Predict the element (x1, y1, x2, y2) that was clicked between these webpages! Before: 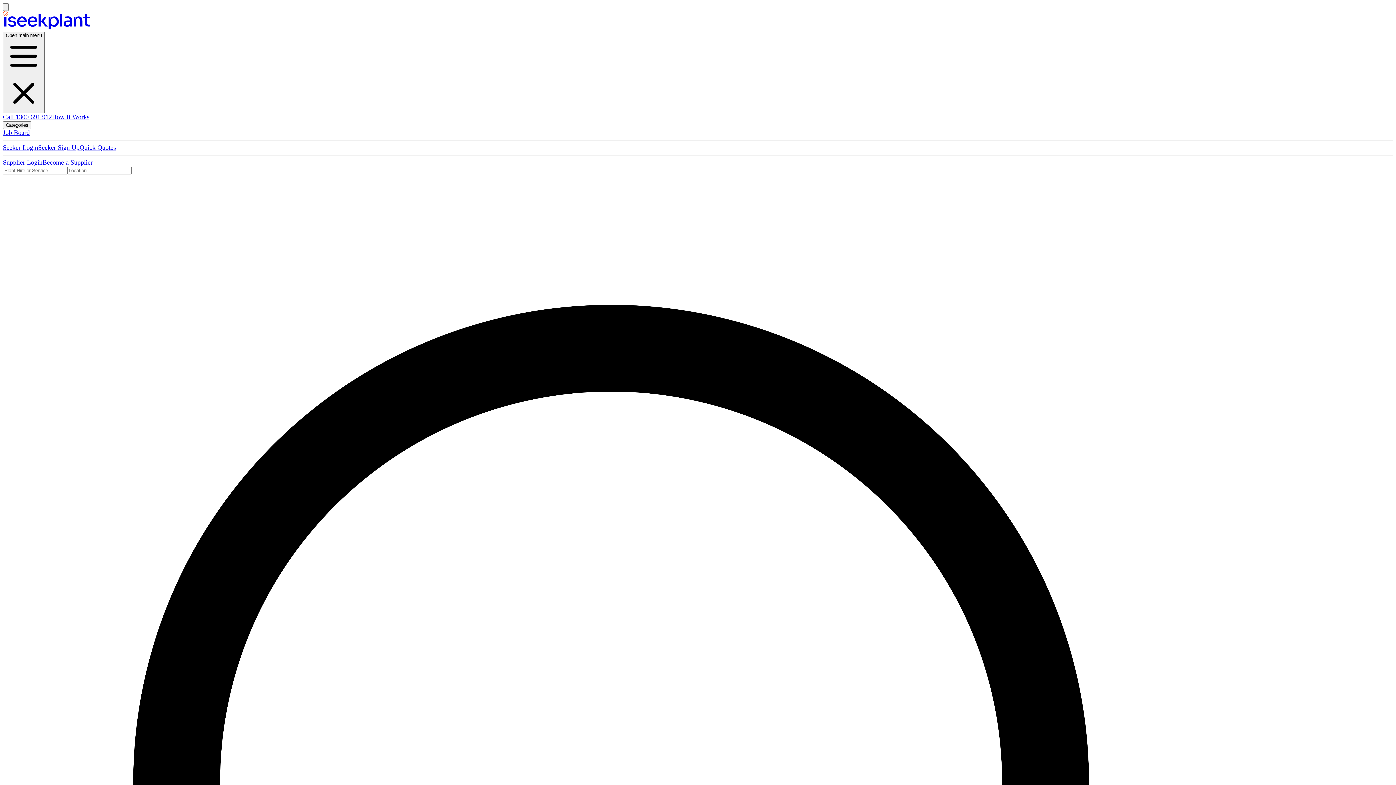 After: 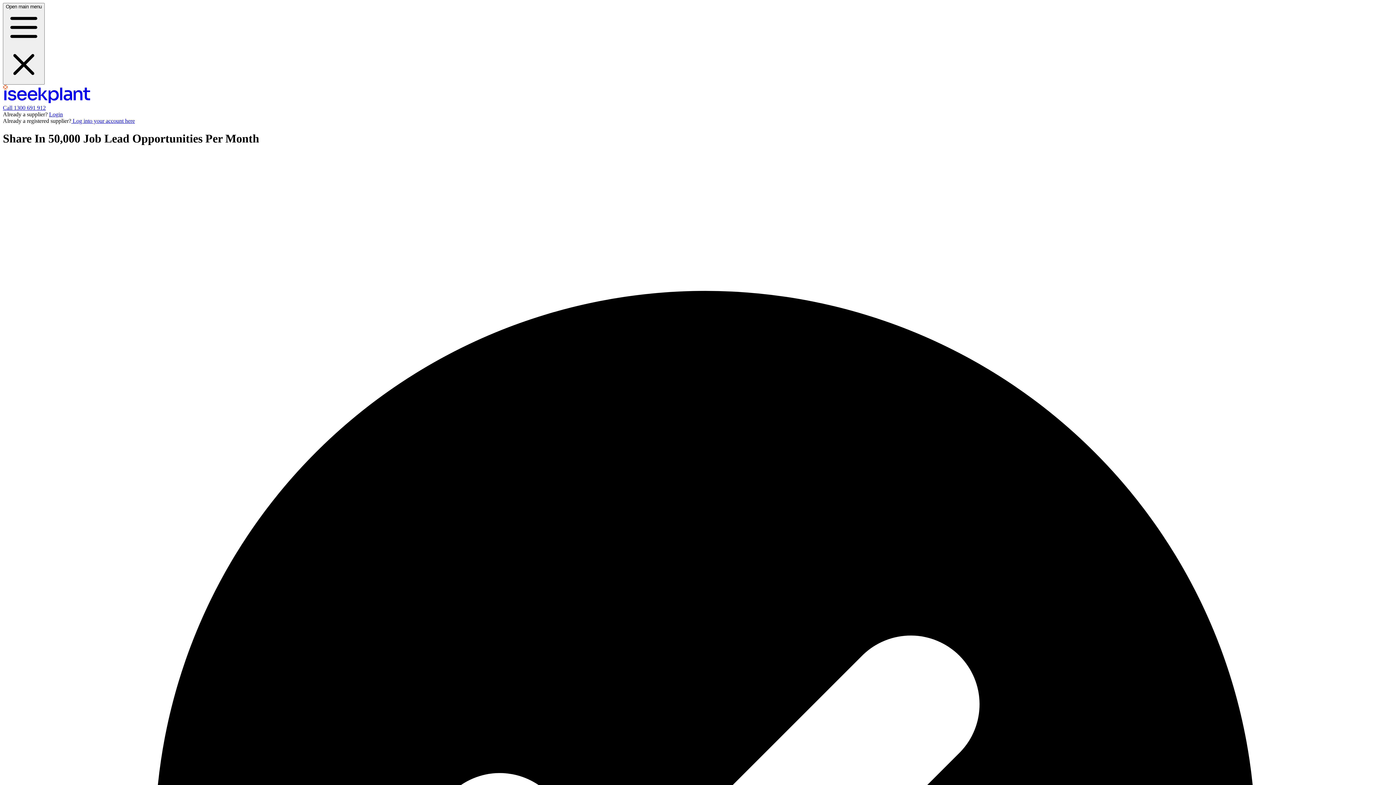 Action: bbox: (42, 158, 92, 166) label: Become a Supplier